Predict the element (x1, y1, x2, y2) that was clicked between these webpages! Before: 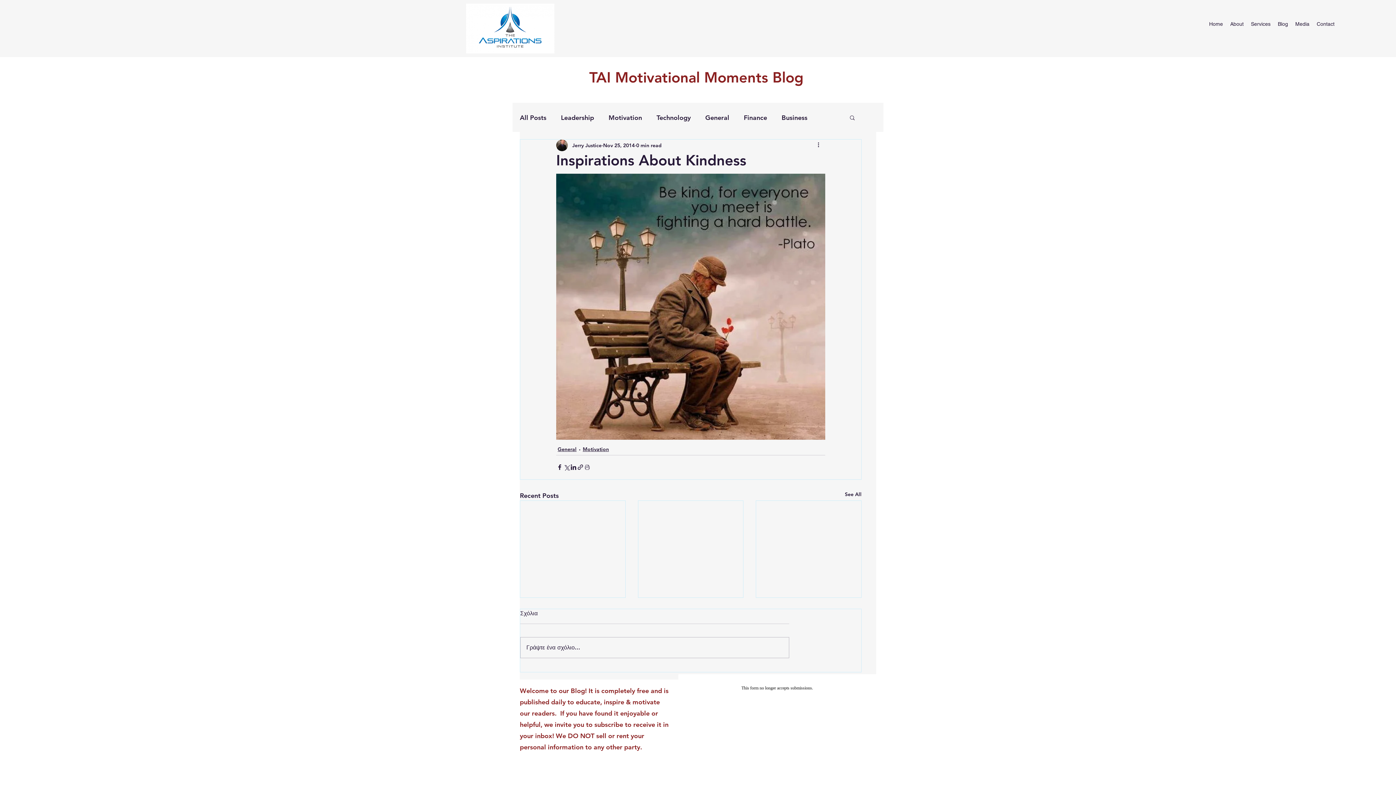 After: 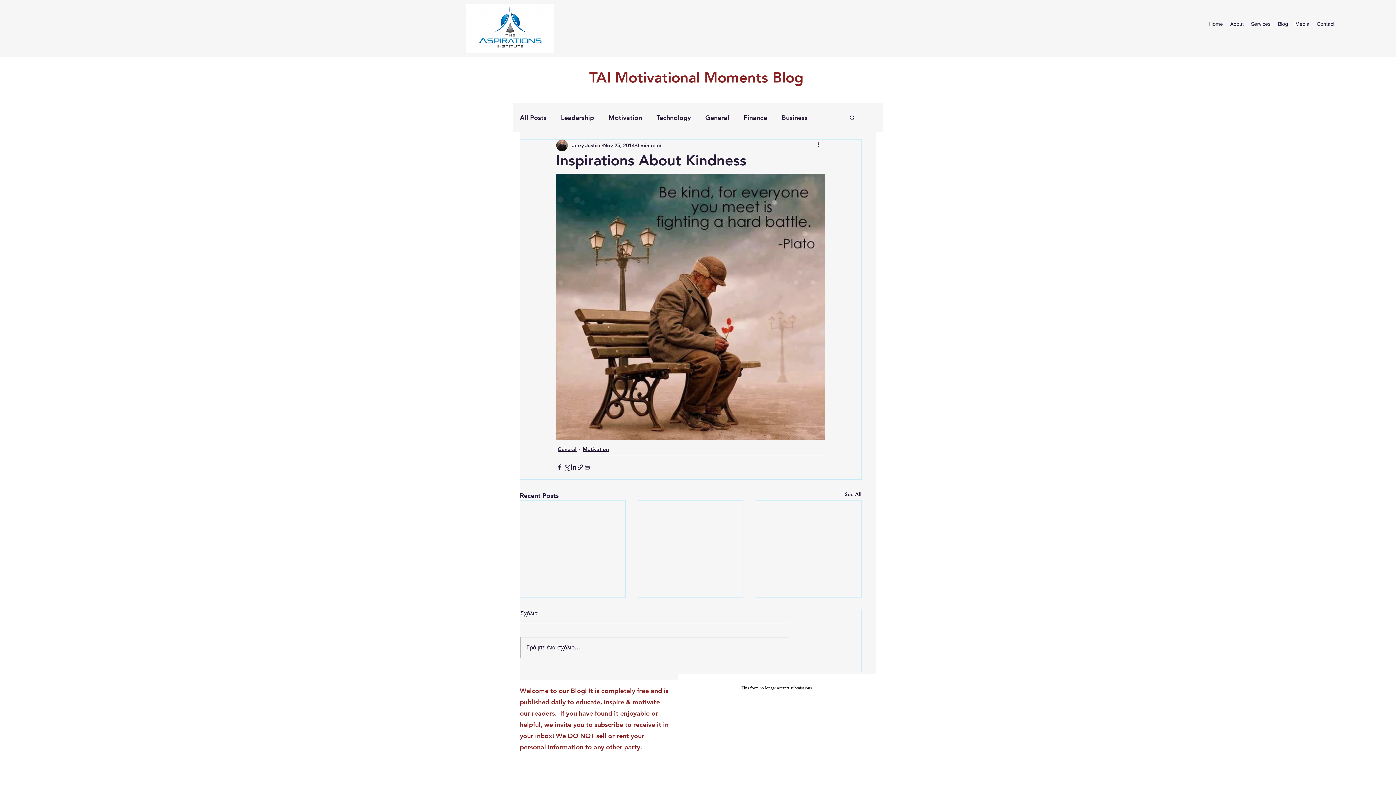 Action: label: Search bbox: (849, 114, 856, 120)